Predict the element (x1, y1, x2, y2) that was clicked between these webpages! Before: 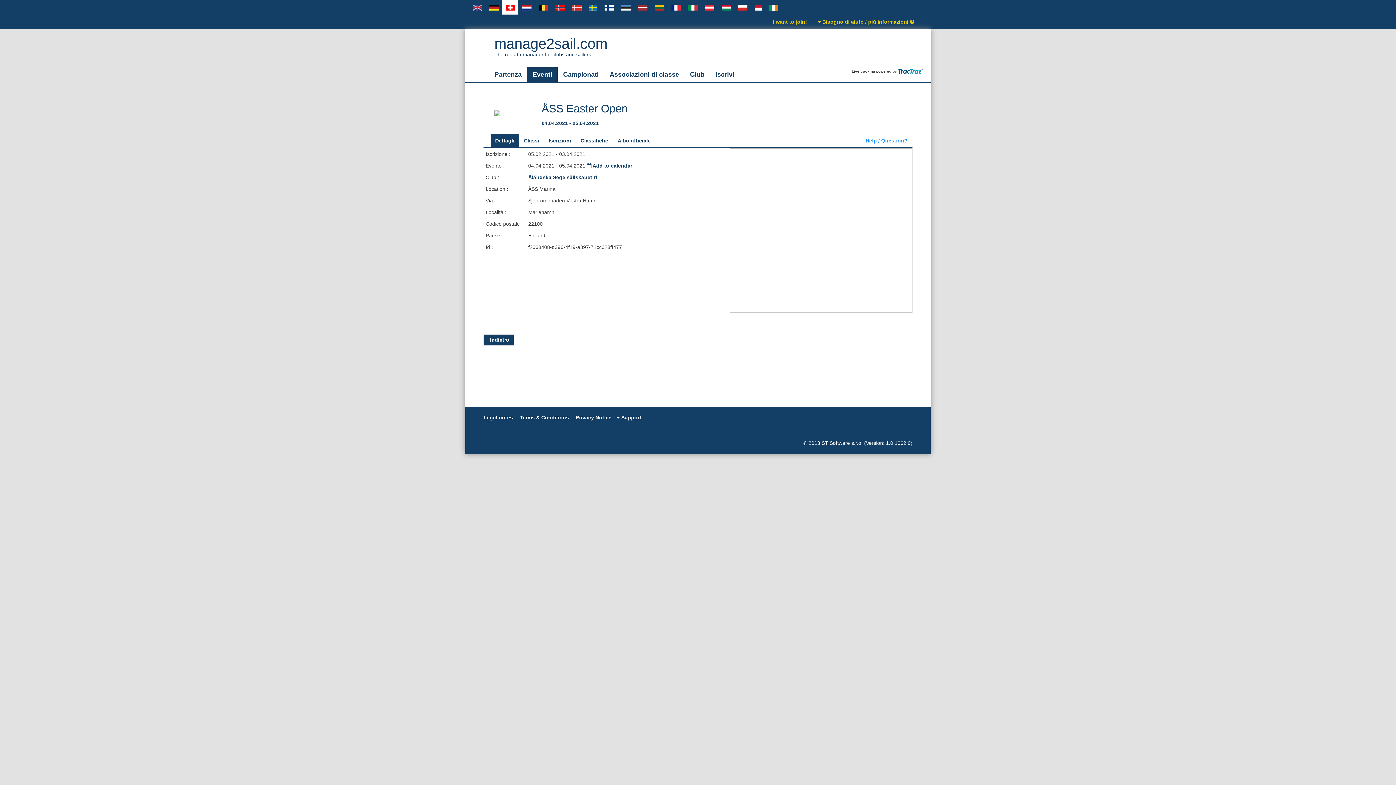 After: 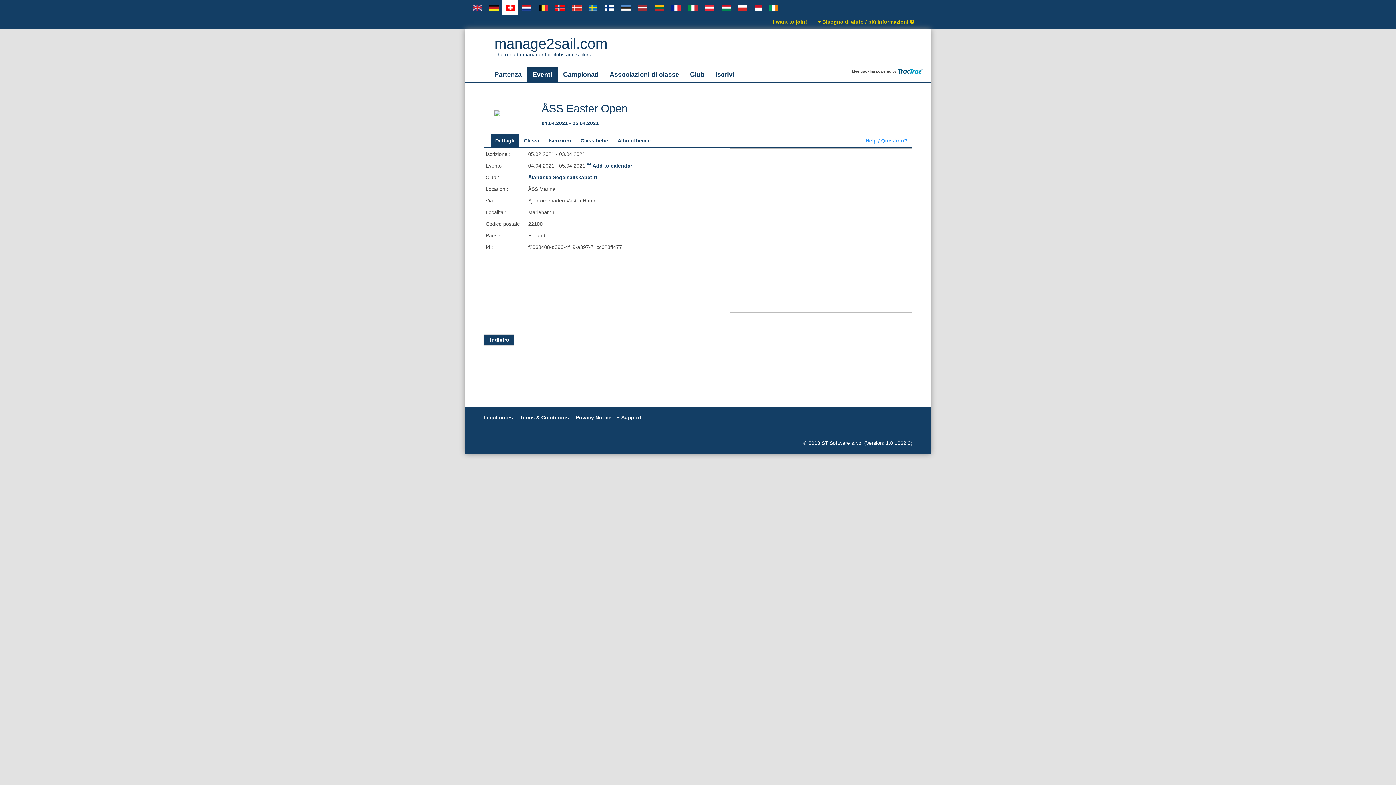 Action: bbox: (490, 134, 518, 147) label: Dettagli